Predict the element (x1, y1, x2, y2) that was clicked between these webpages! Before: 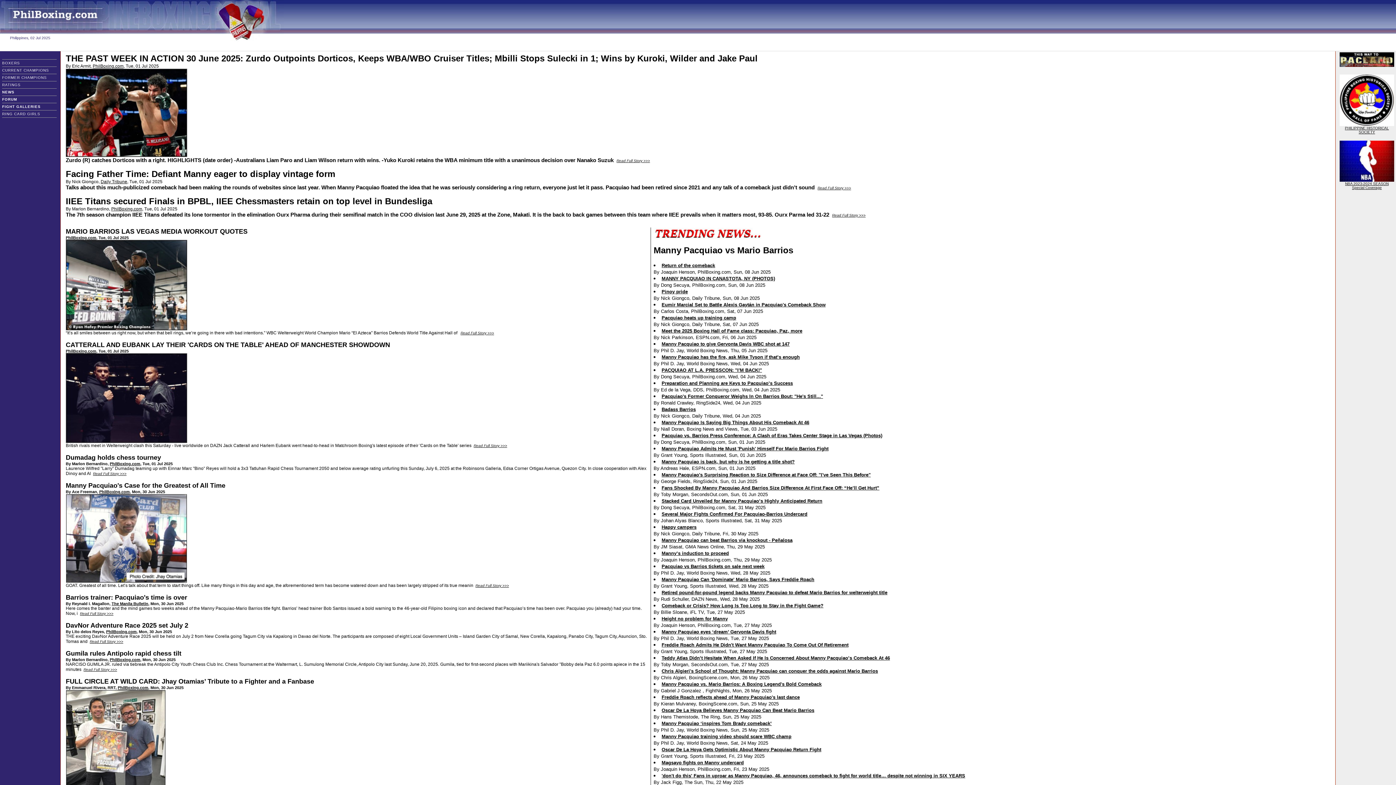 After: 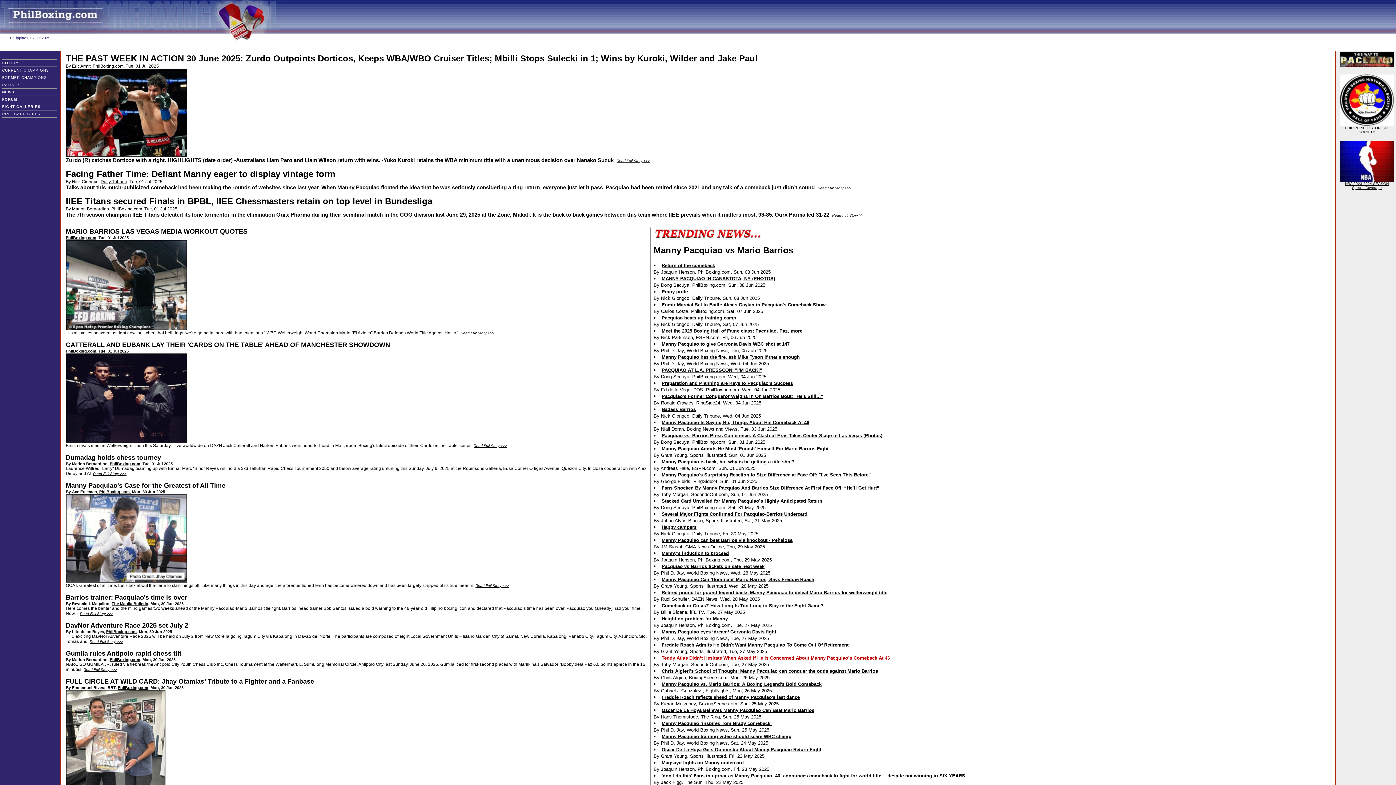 Action: bbox: (661, 655, 890, 661) label: Teddy Atlas Didn’t Hesitate When Asked If He Is Concerned About Manny Pacquiao’s Comeback At 46